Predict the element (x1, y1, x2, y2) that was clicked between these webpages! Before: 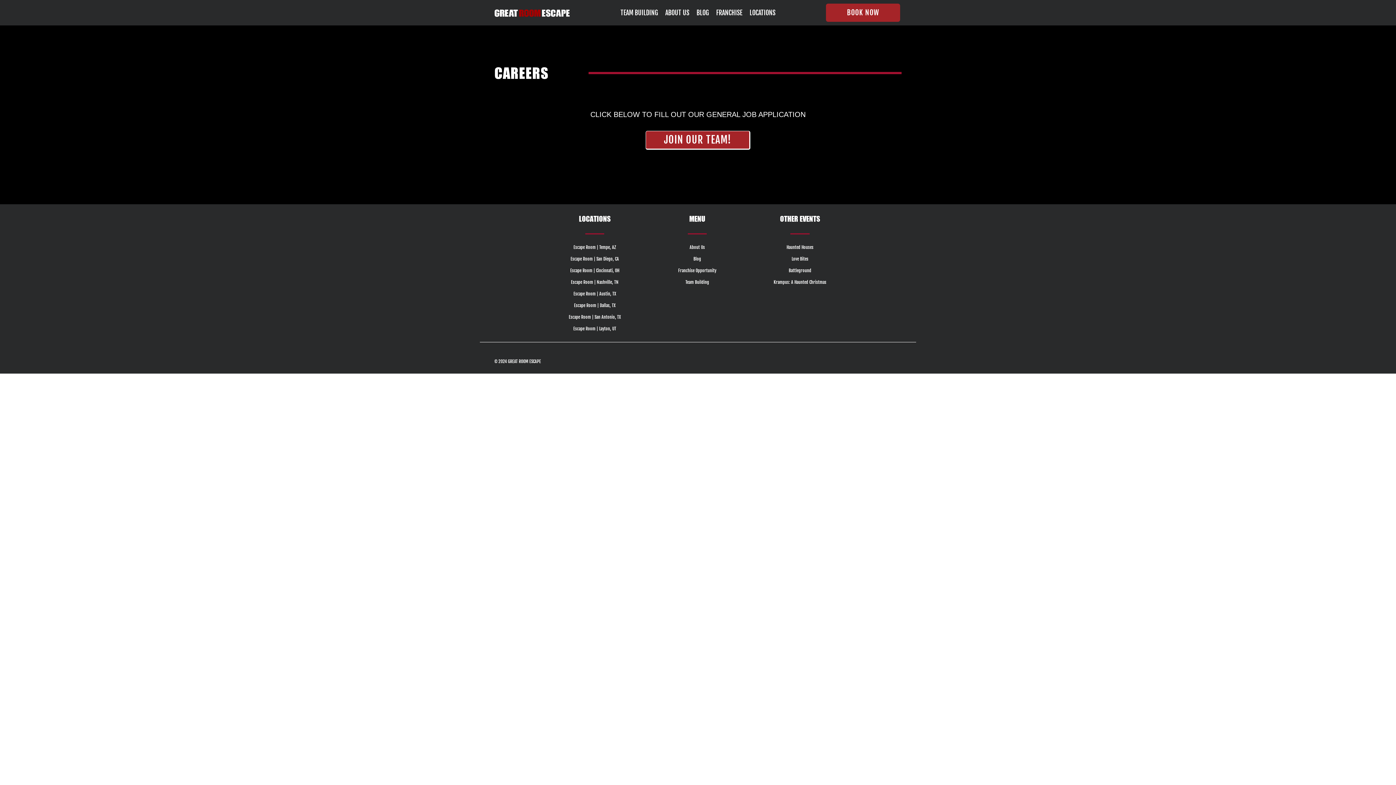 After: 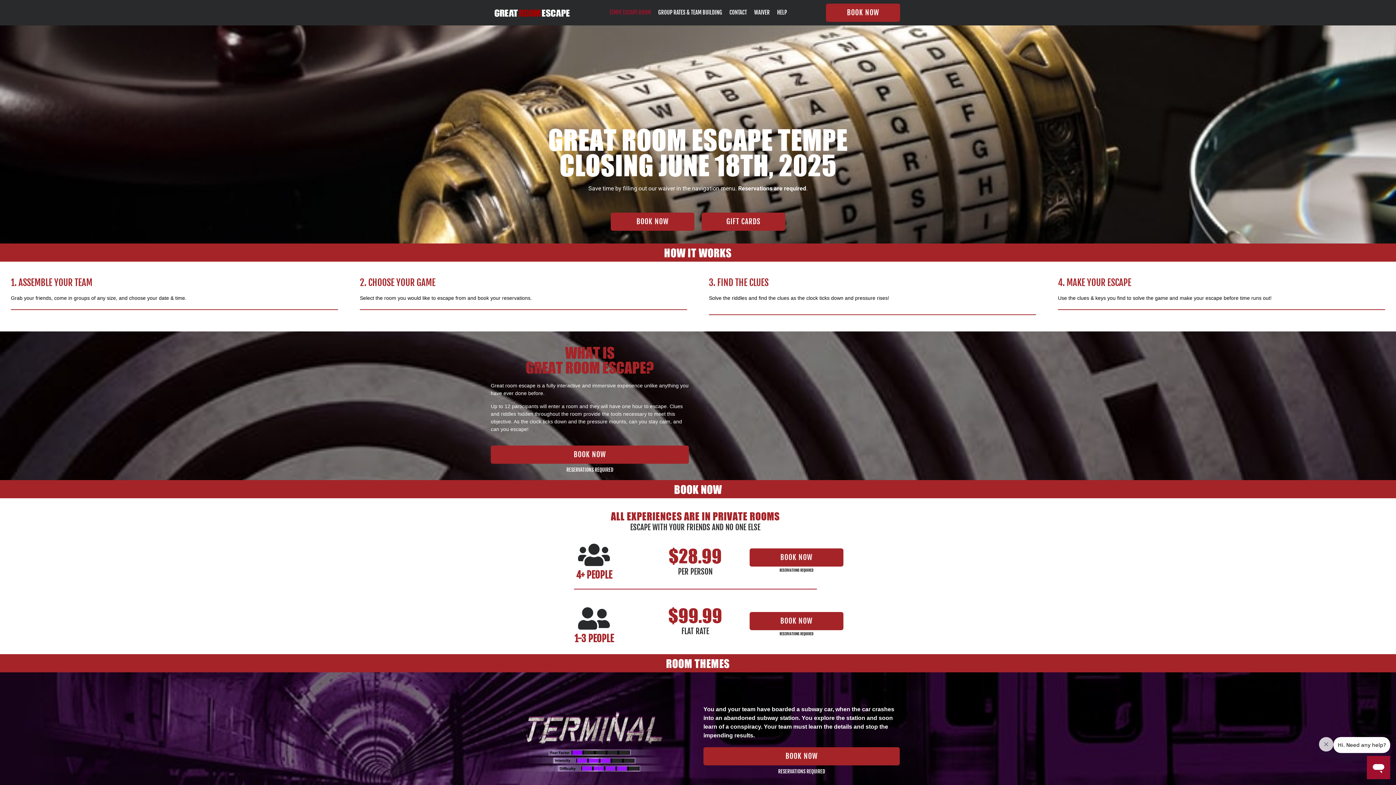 Action: label: Escape Room | Tempe, AZ bbox: (573, 244, 616, 250)